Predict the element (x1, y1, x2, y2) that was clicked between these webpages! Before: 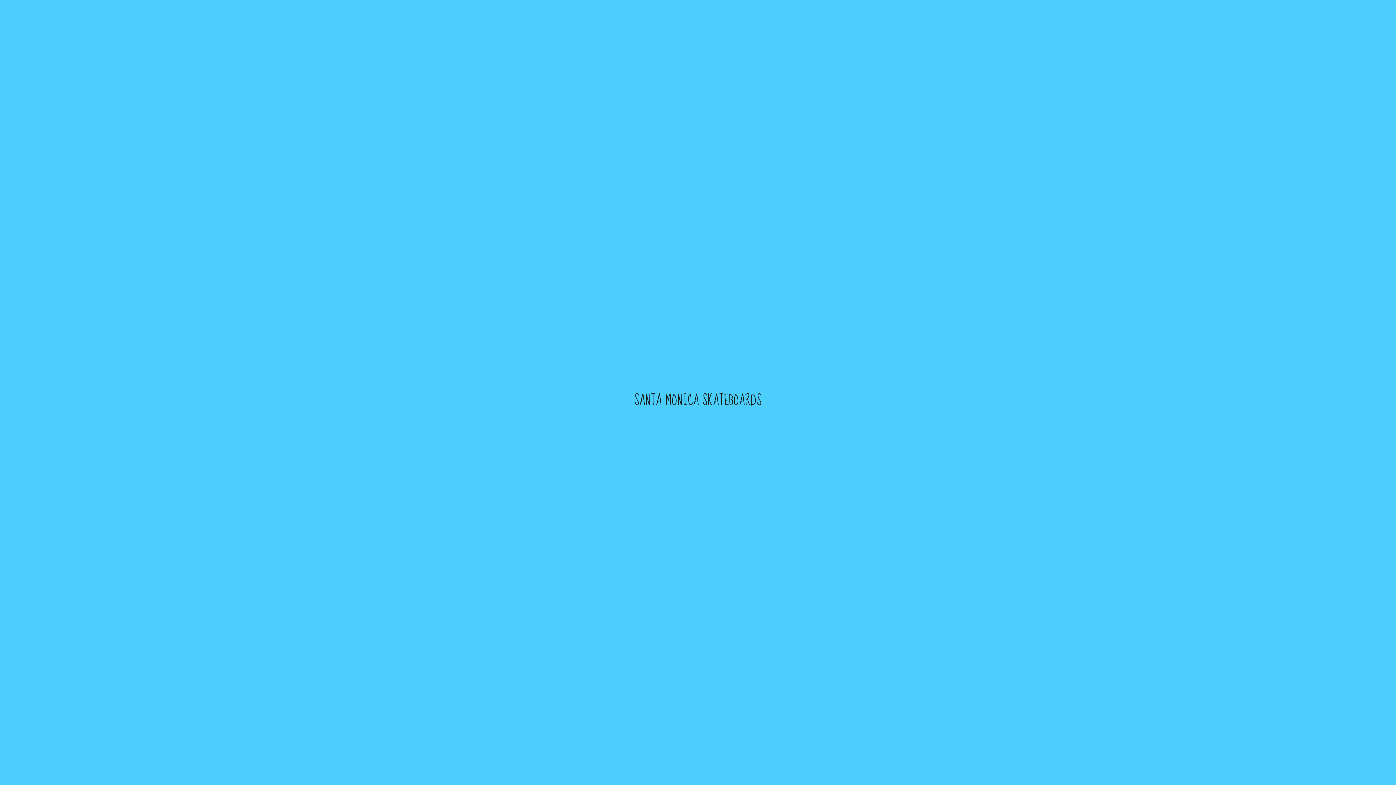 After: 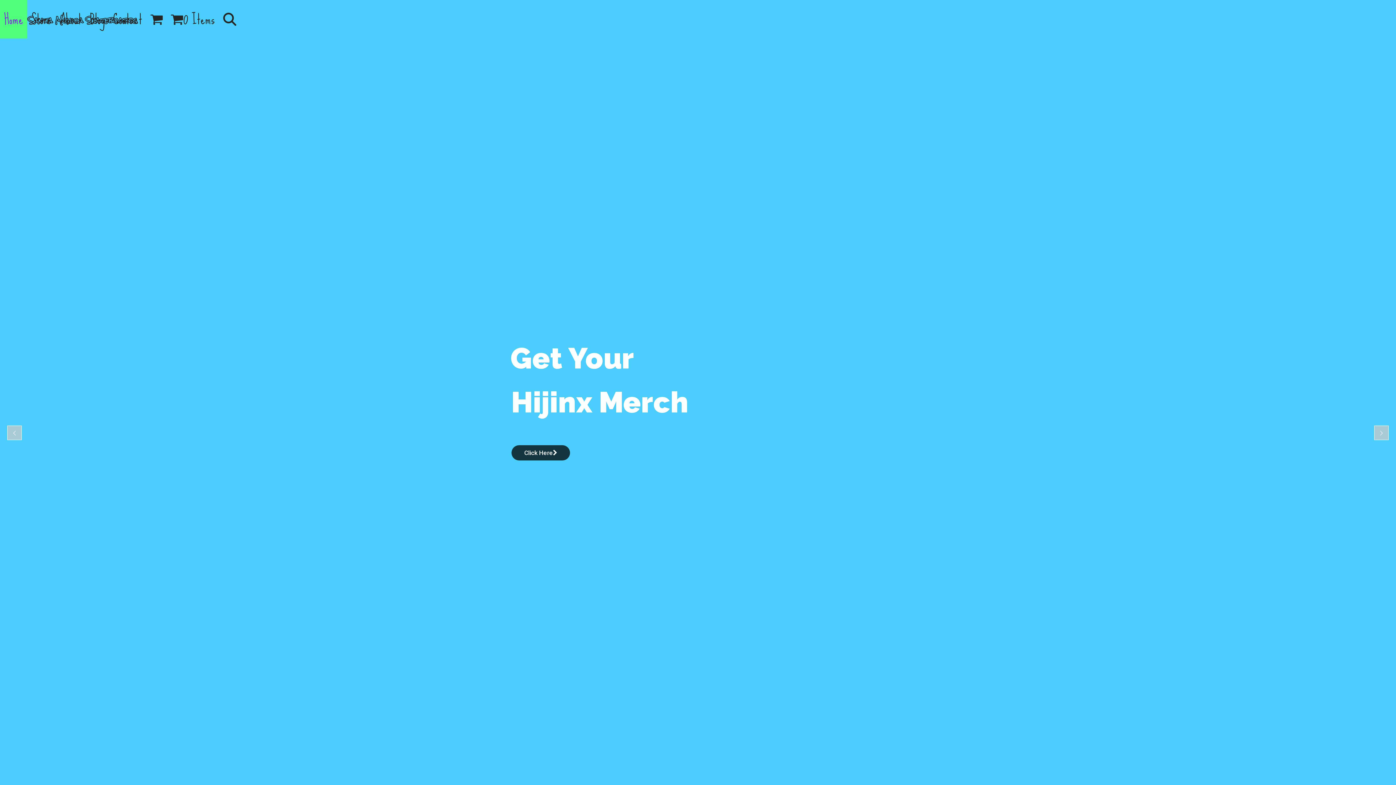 Action: label: Home bbox: (0, 20, 27, 58)